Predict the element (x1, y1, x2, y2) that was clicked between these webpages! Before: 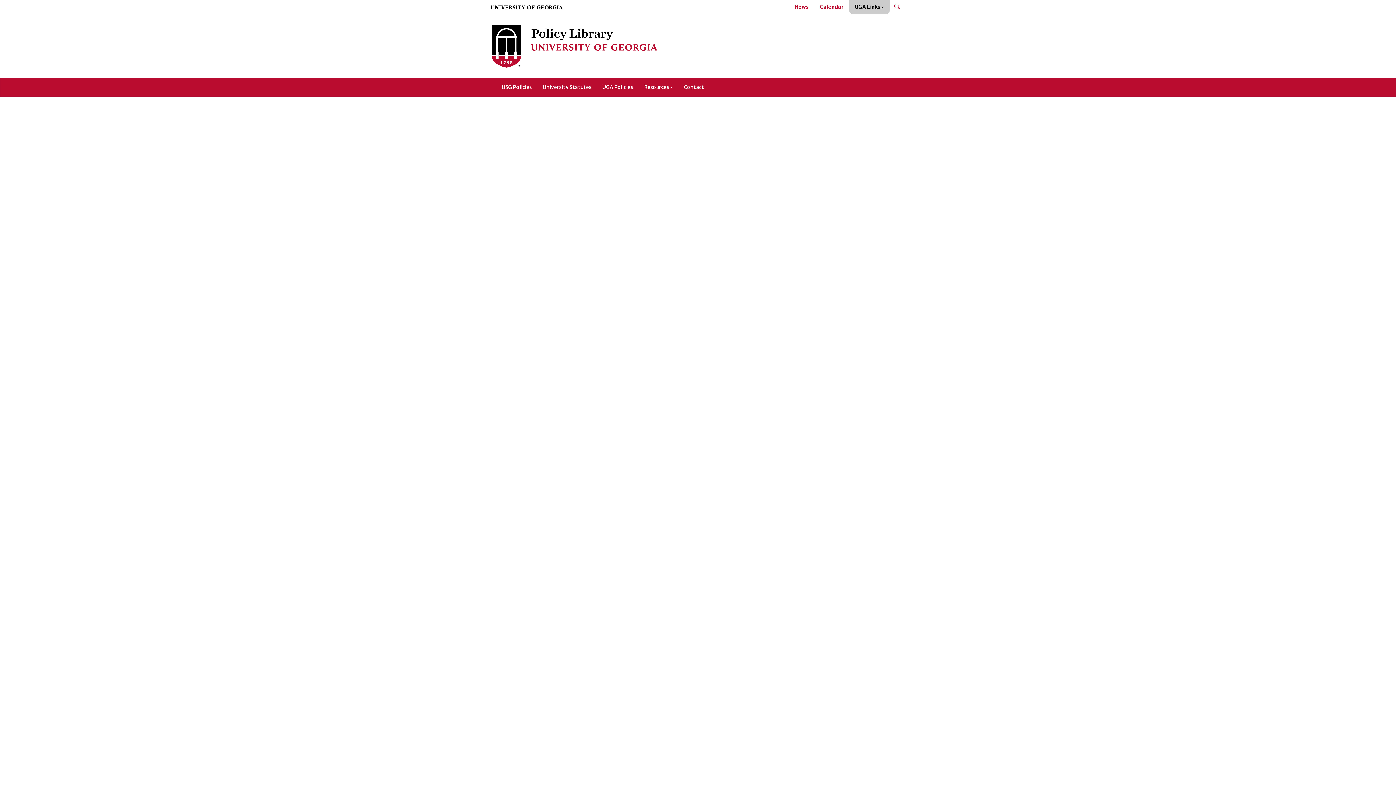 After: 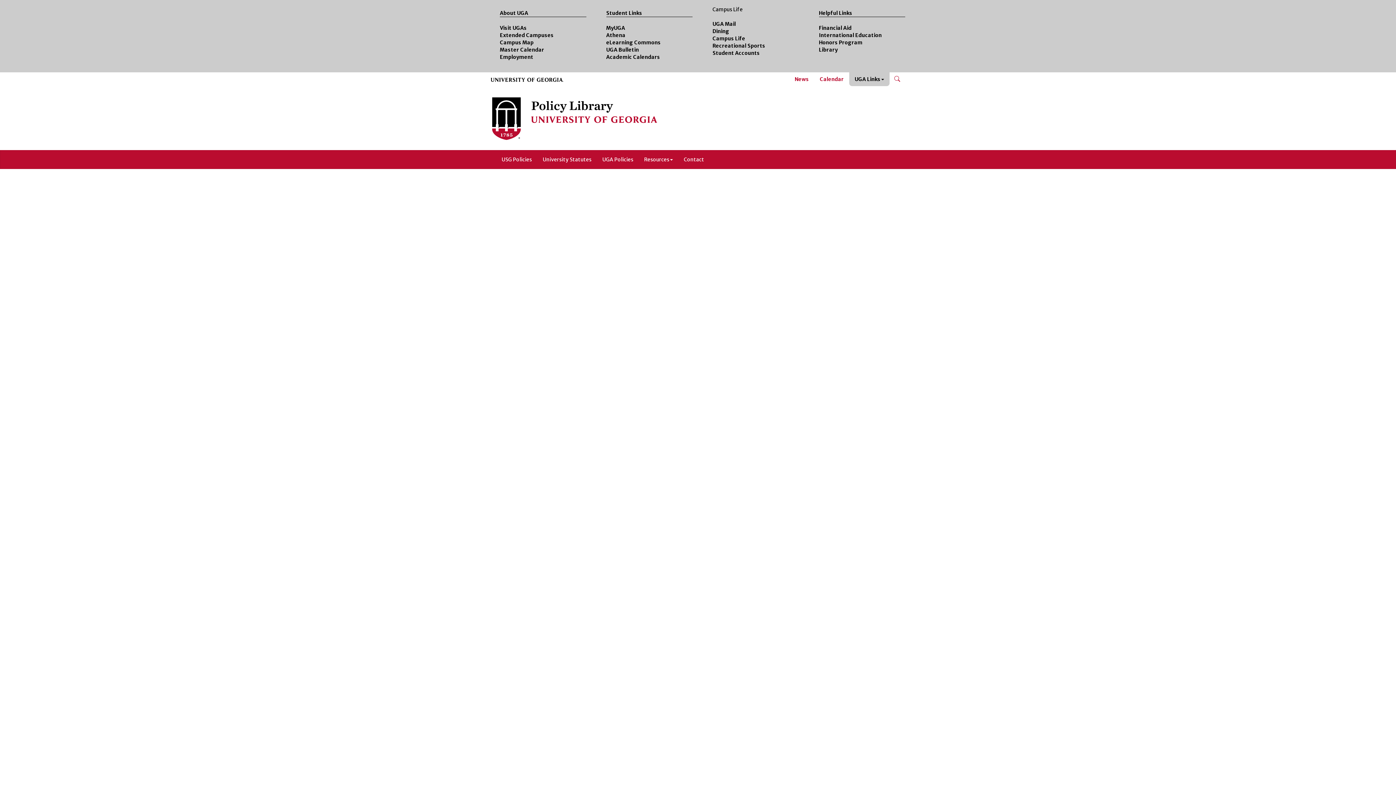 Action: bbox: (849, 0, 889, 13) label: UGA Links